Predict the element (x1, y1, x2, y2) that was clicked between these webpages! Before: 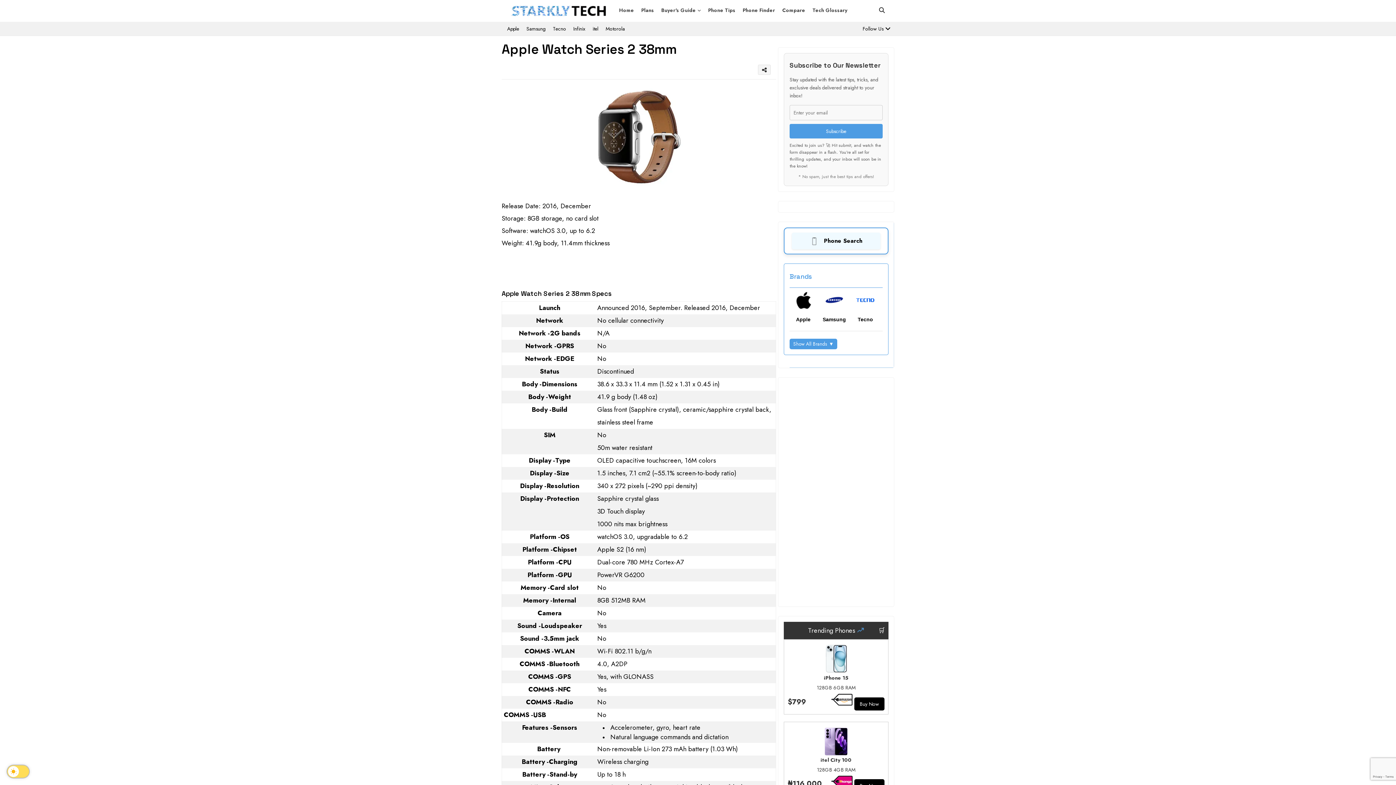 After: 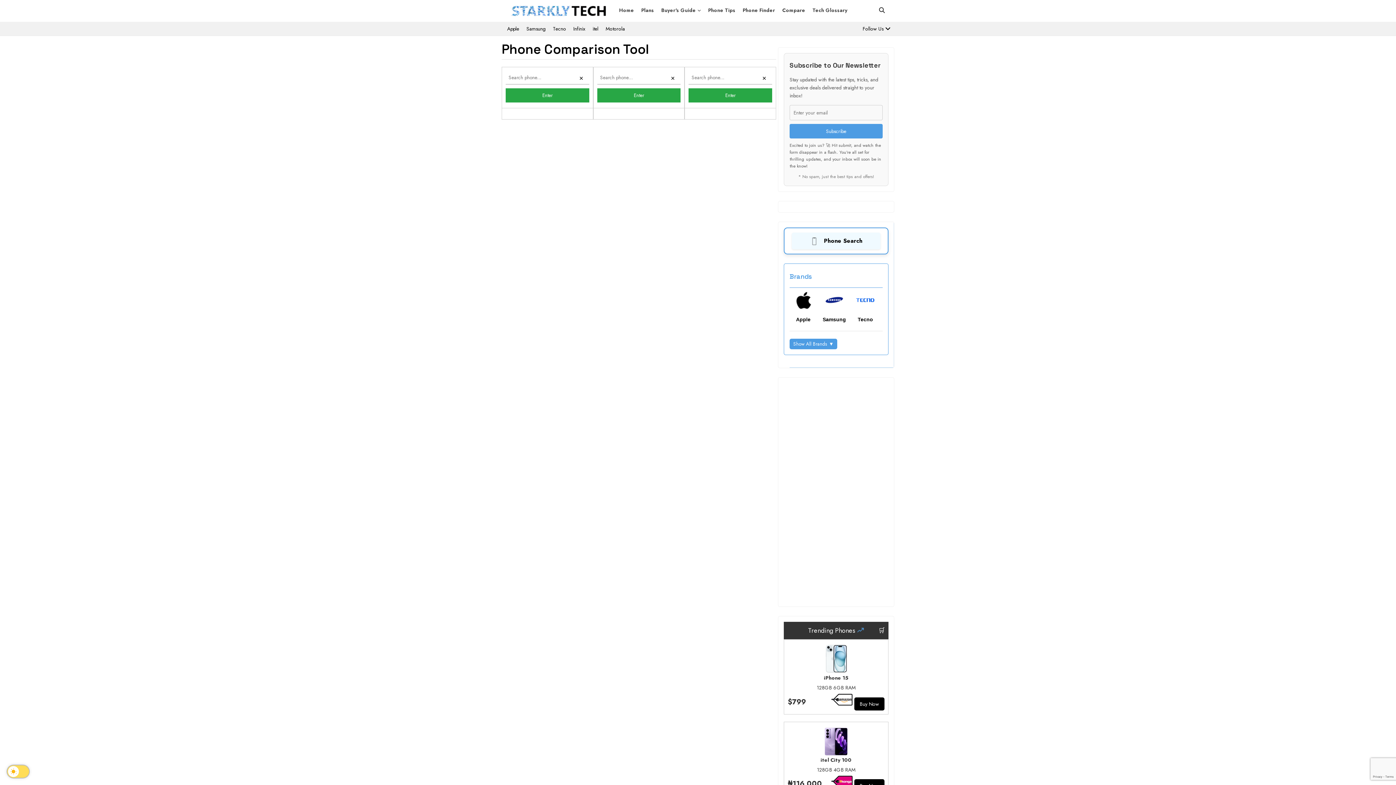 Action: bbox: (778, 0, 809, 20) label: Compare